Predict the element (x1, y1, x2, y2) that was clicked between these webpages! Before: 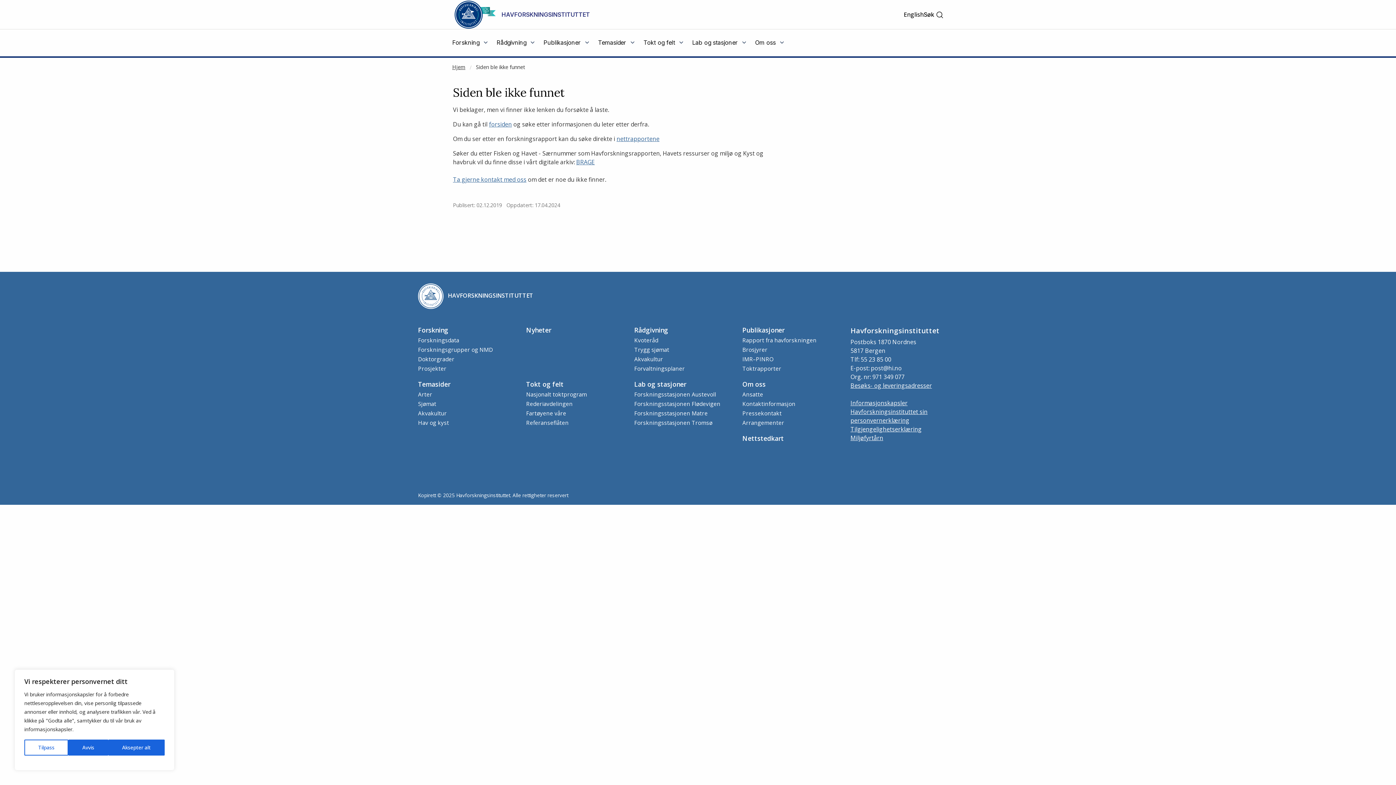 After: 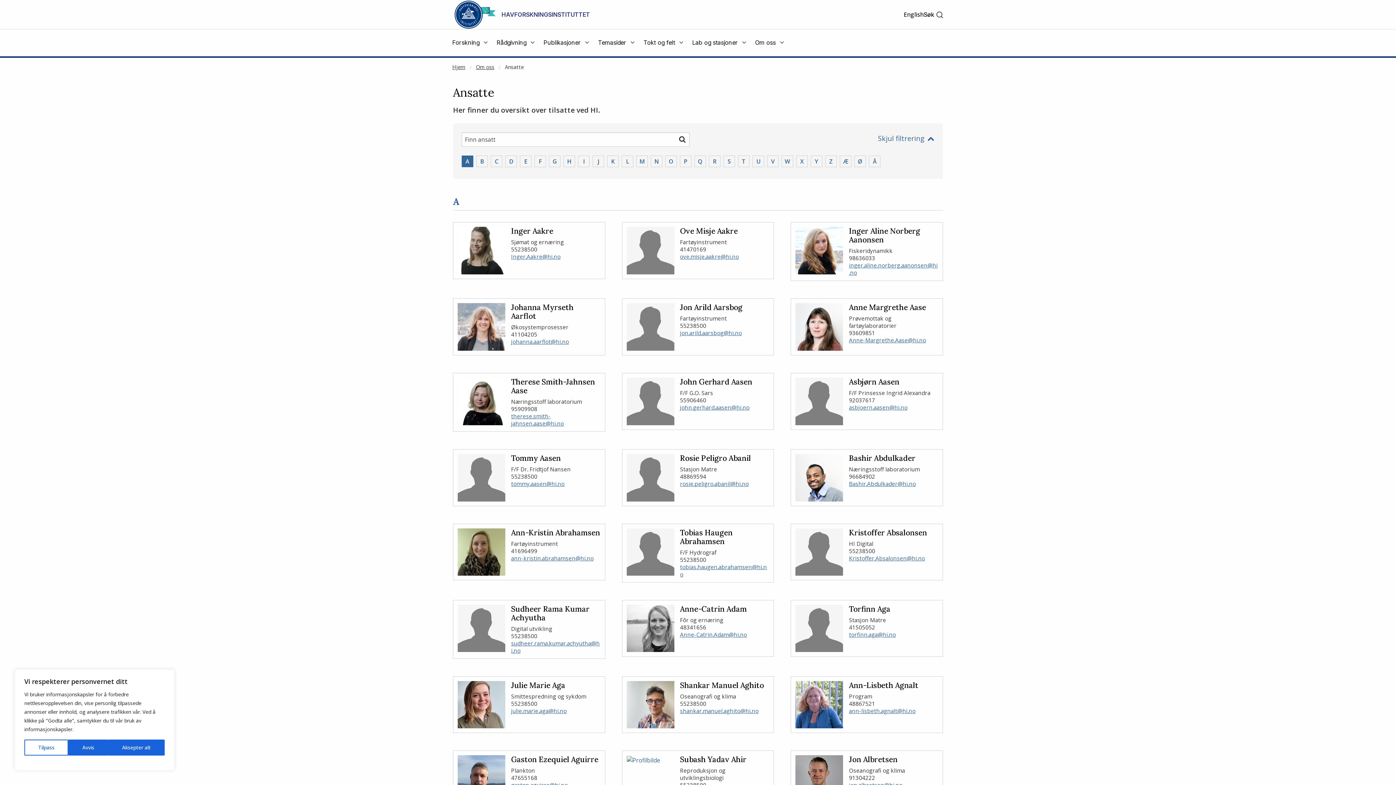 Action: label: Ansatte bbox: (742, 390, 763, 398)